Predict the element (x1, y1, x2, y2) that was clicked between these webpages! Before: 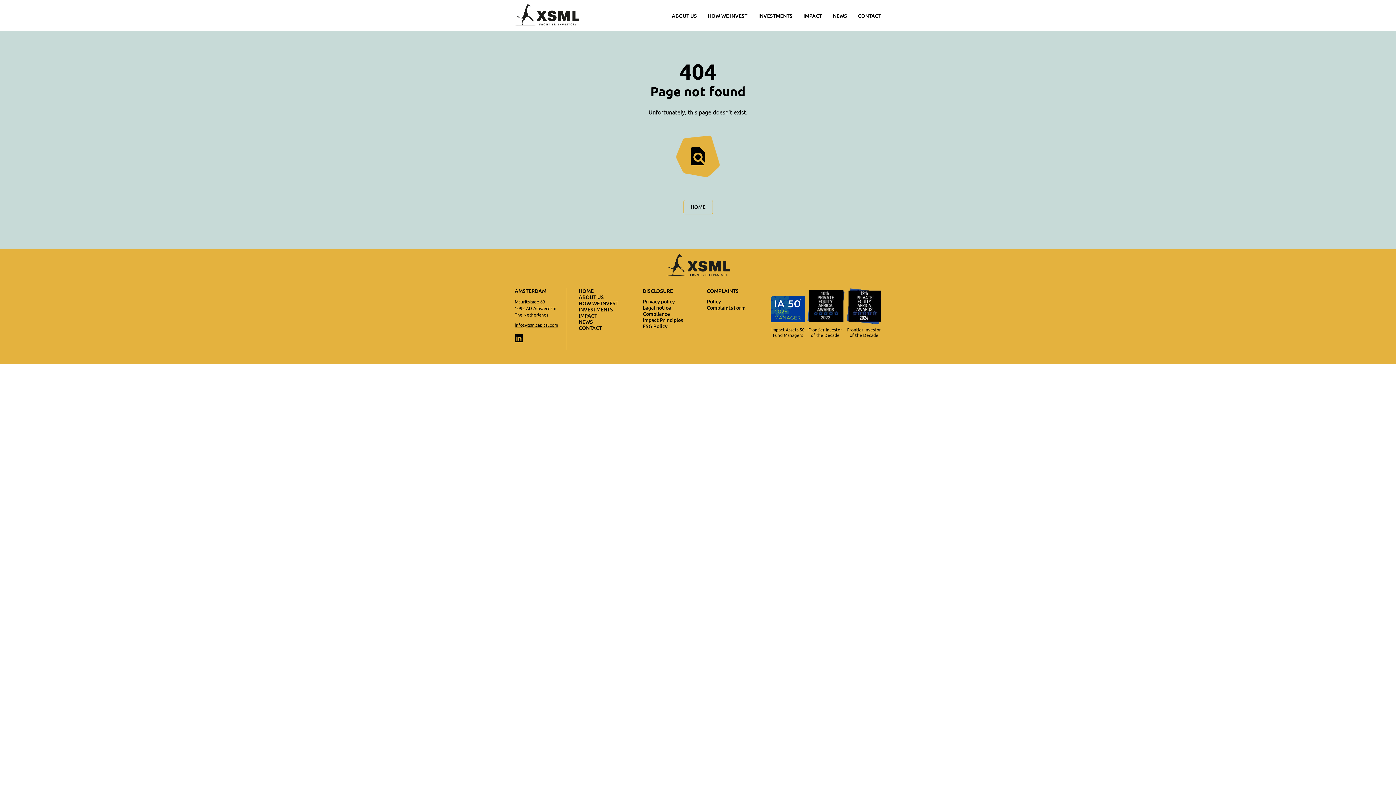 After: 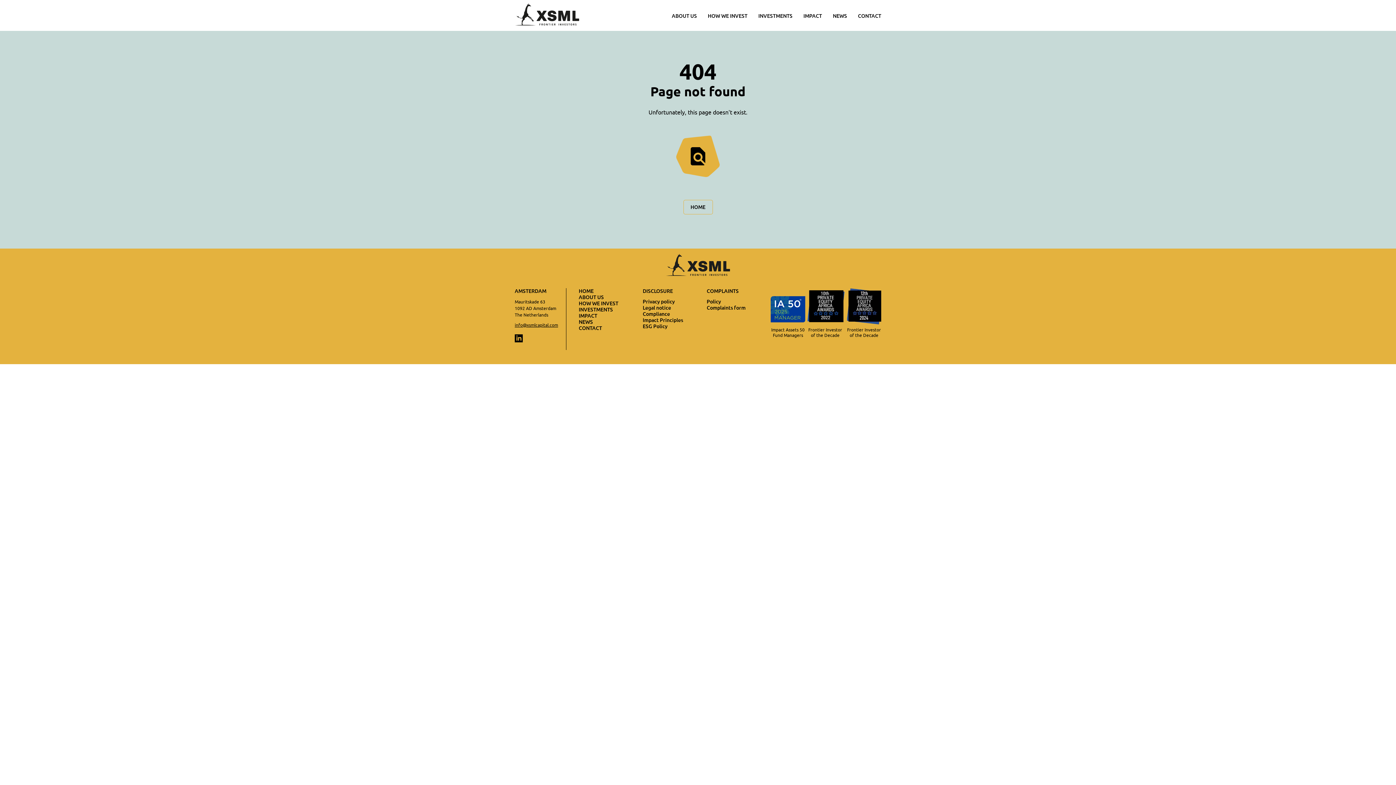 Action: bbox: (807, 289, 845, 323) label: https://peafricaevents.com/